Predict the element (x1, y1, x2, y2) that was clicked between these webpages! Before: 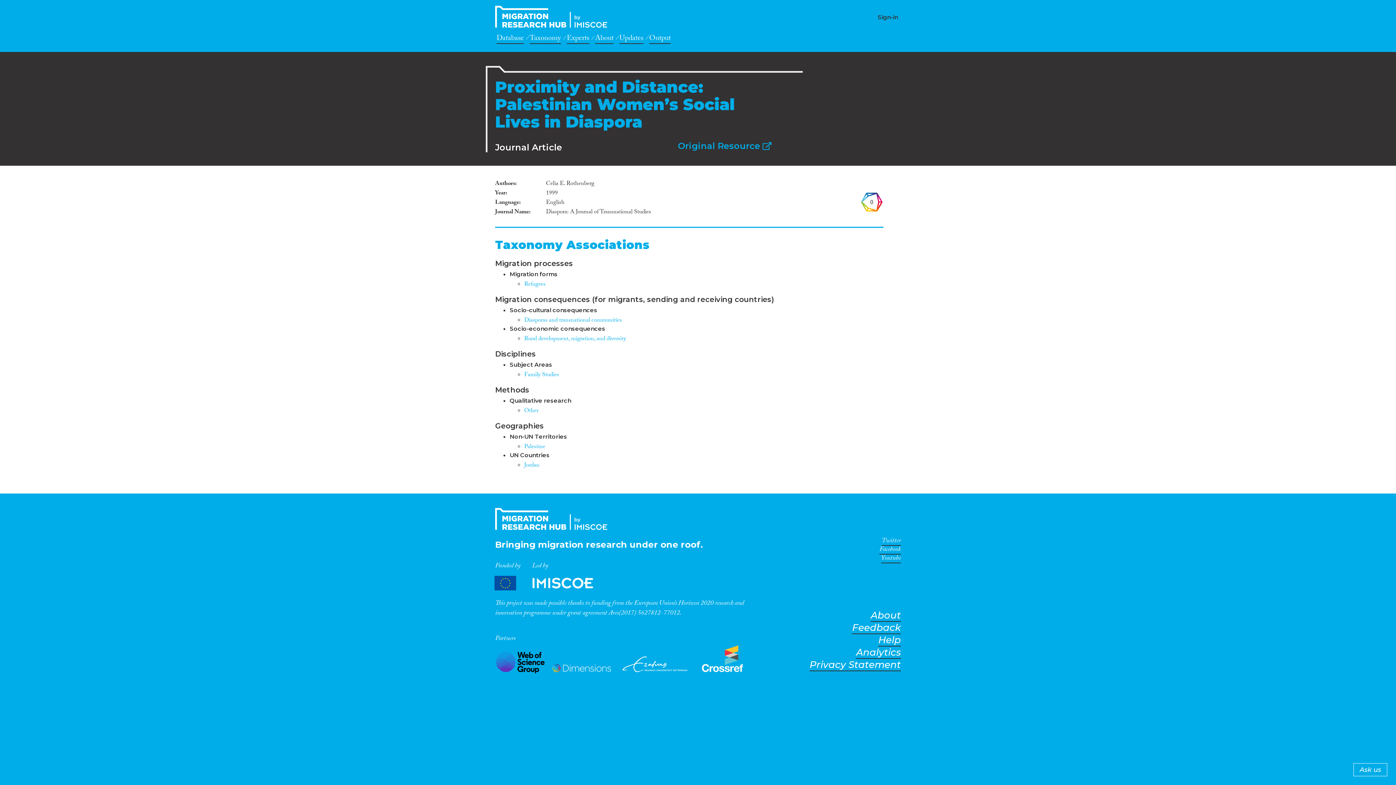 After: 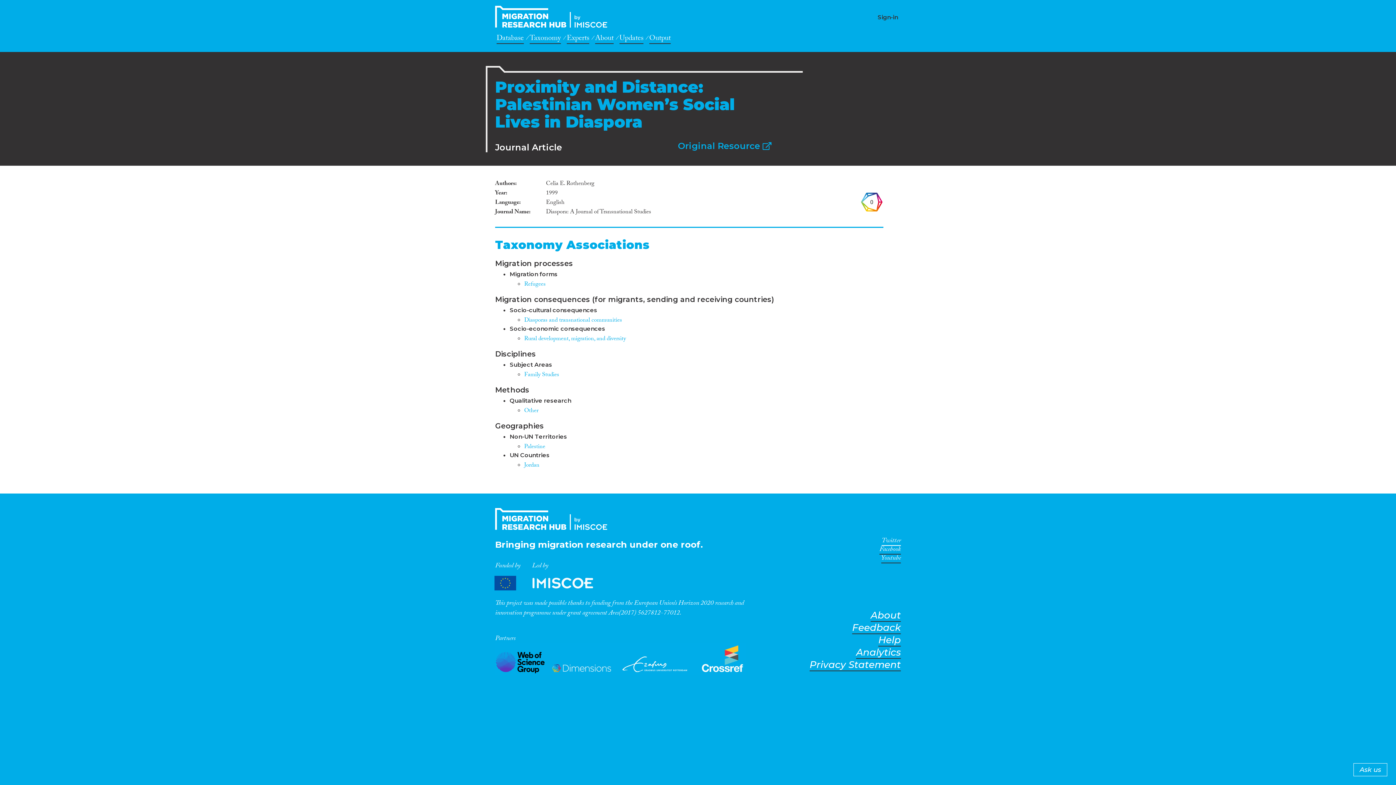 Action: label: Twitter bbox: (881, 537, 901, 546)